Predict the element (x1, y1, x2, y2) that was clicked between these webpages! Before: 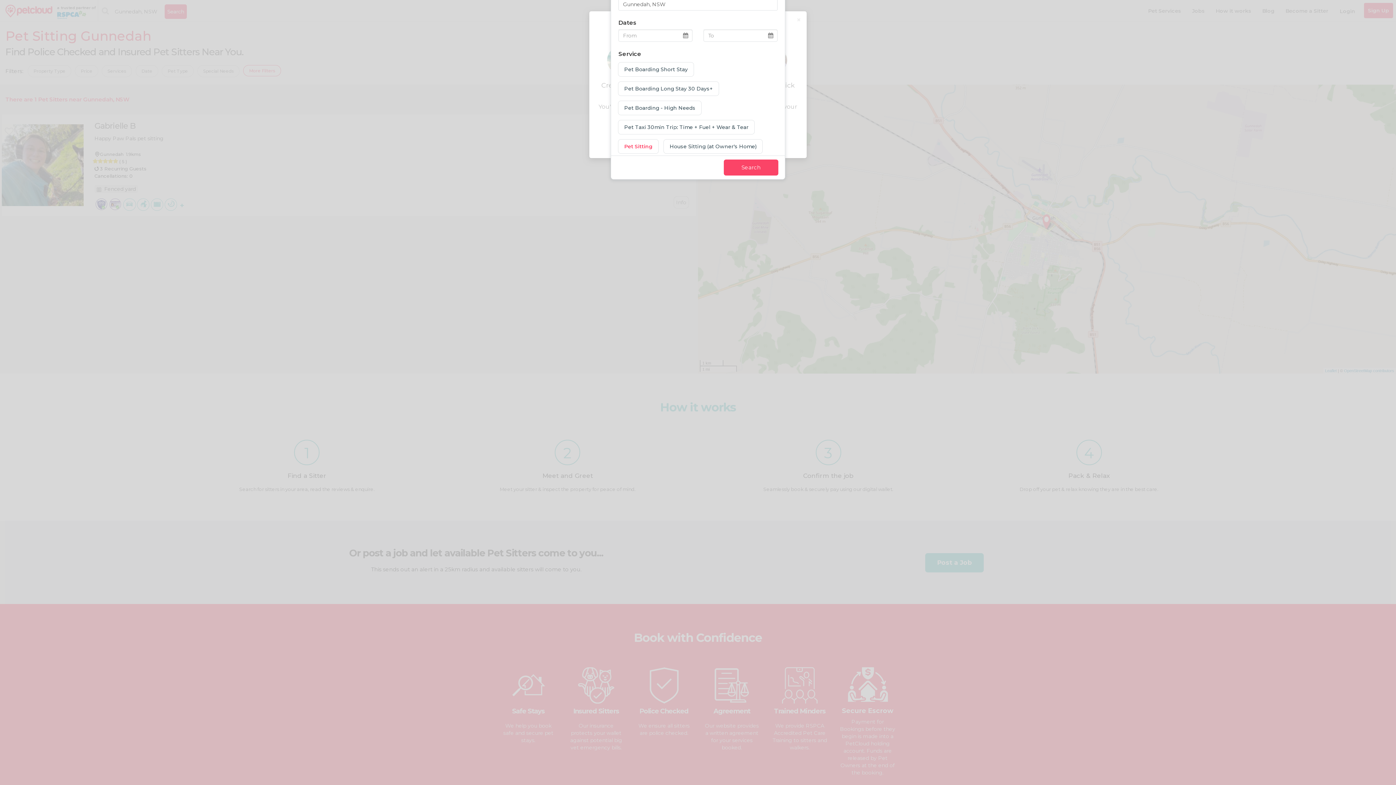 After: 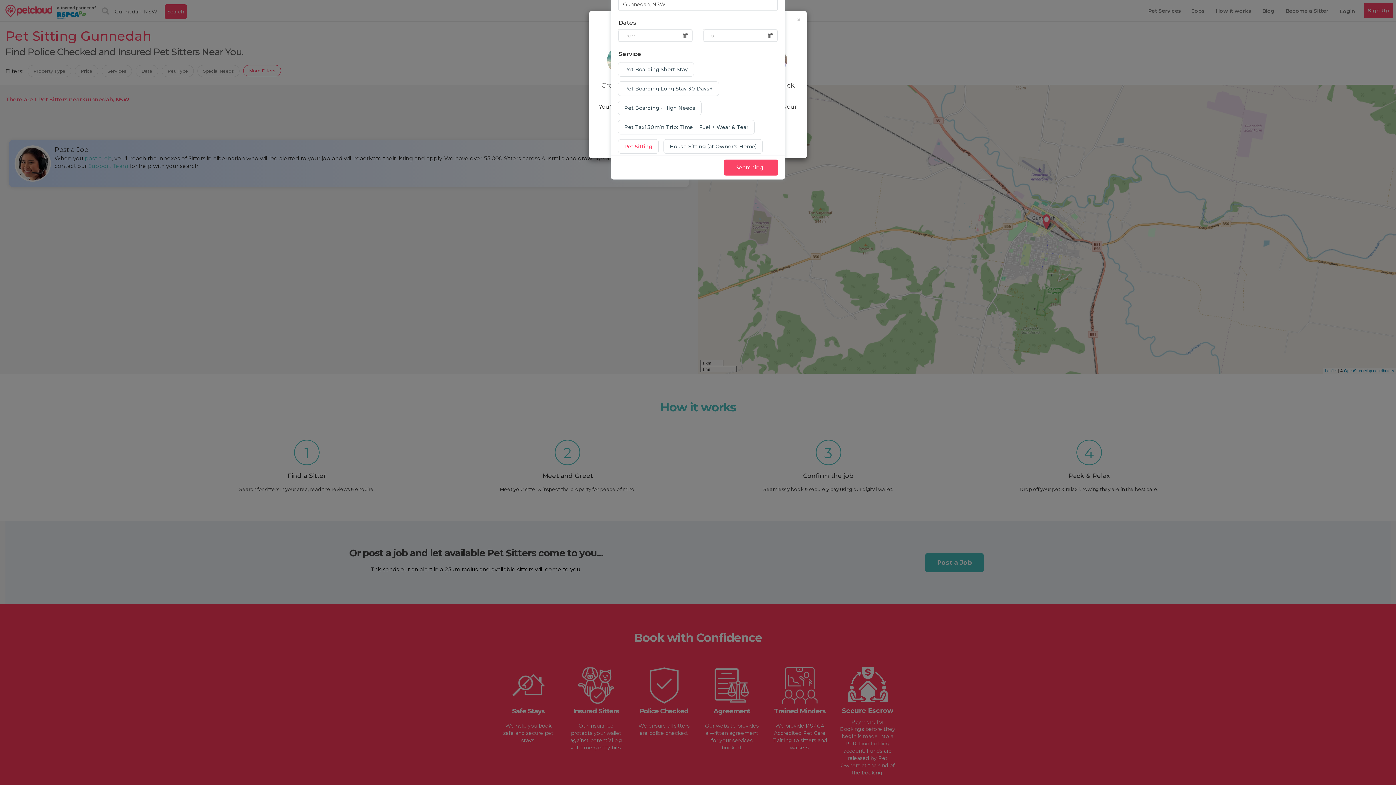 Action: label: Search bbox: (724, 159, 778, 175)